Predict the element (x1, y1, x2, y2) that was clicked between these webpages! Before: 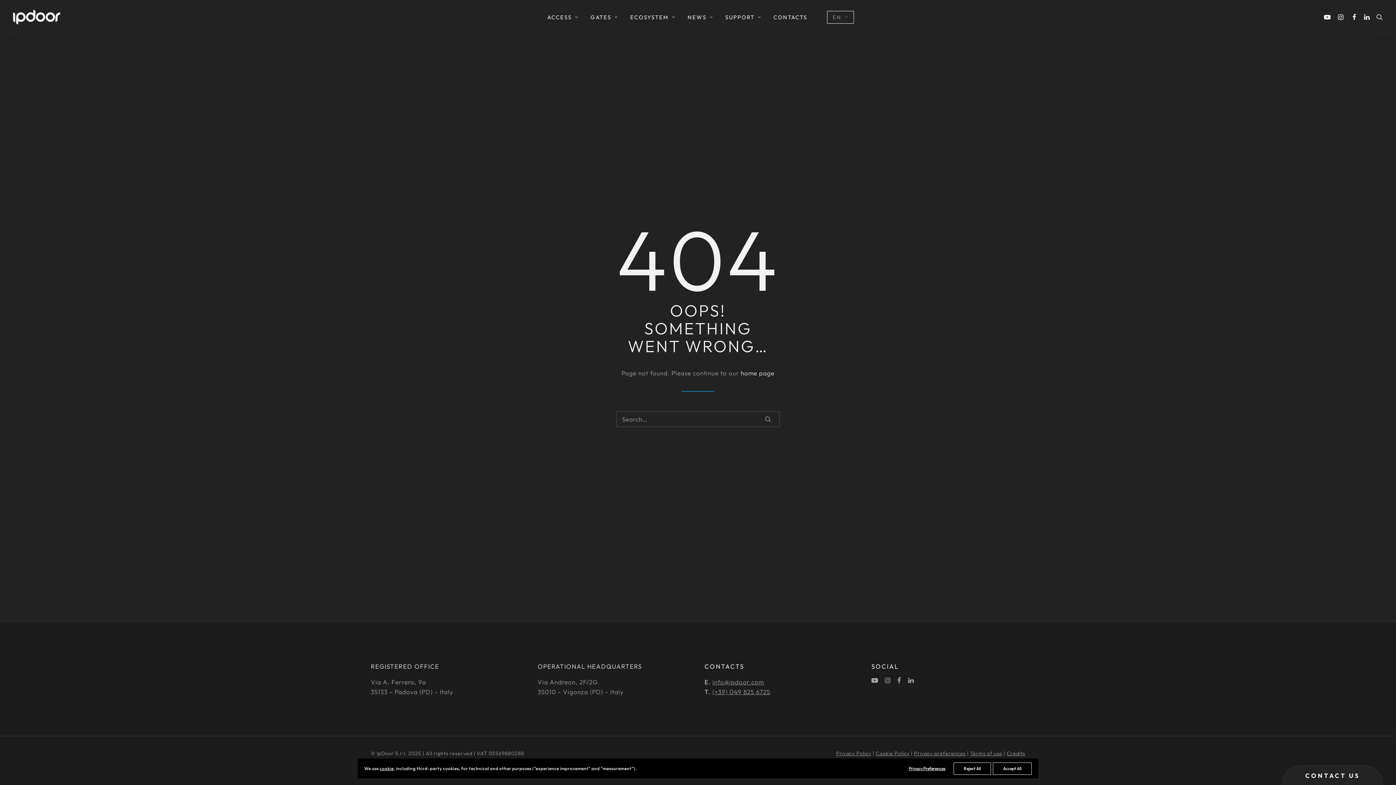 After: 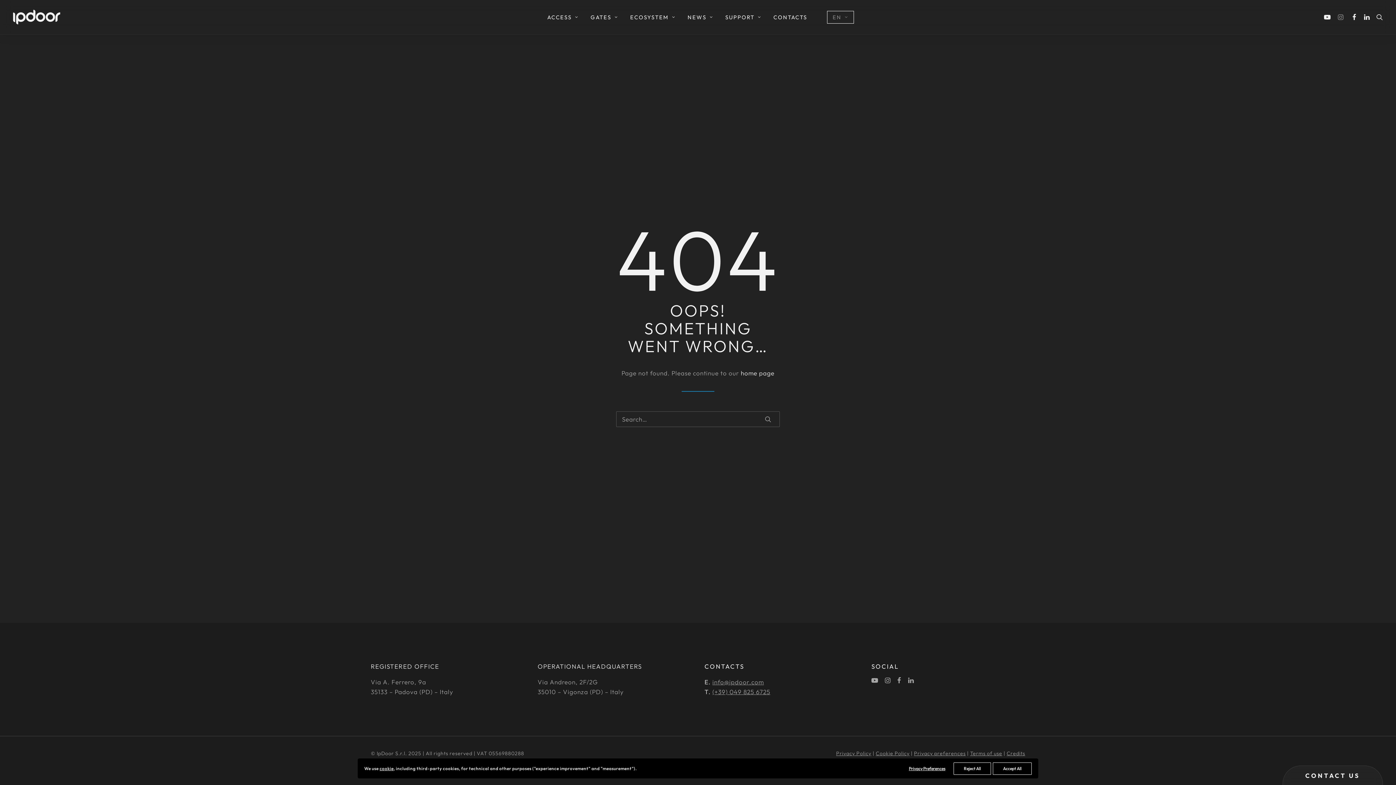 Action: bbox: (1334, 0, 1347, 34)